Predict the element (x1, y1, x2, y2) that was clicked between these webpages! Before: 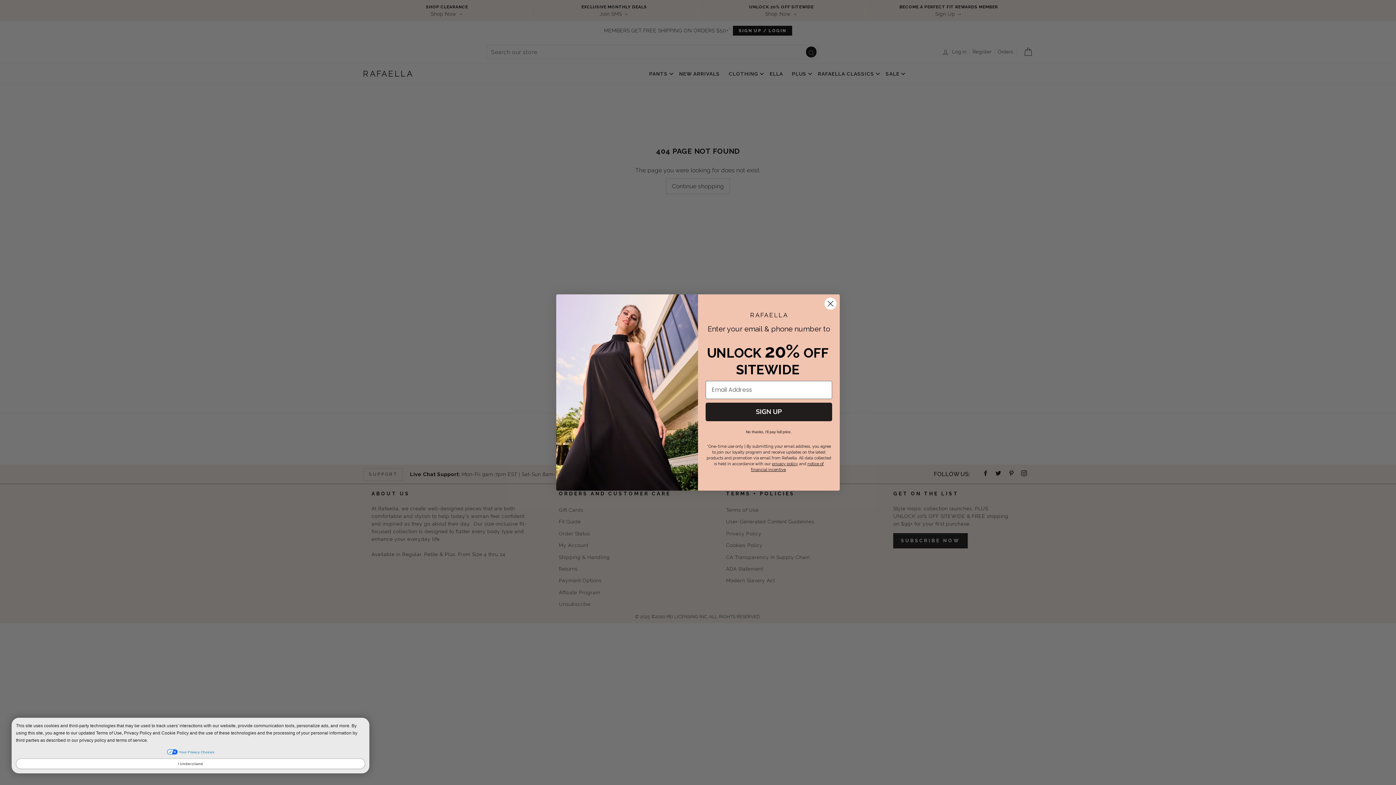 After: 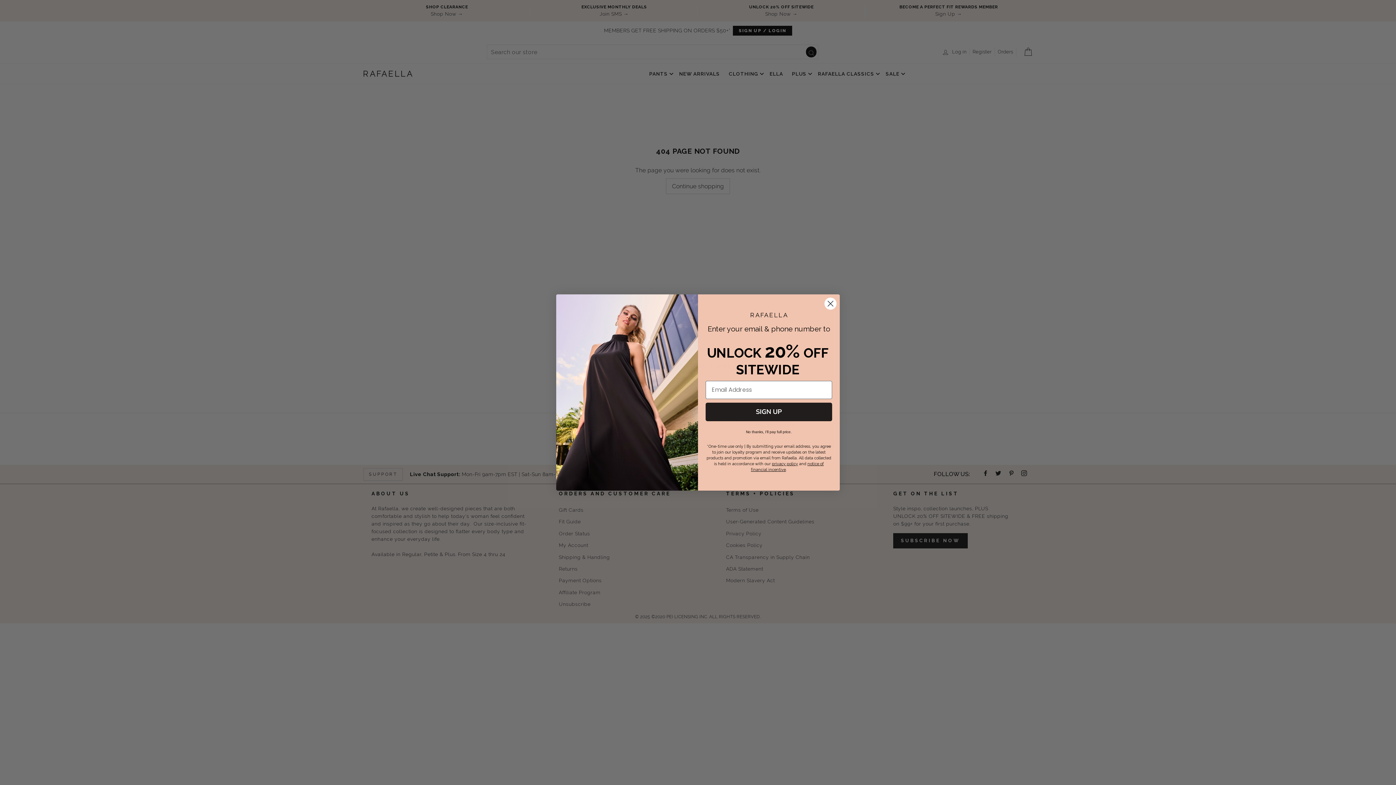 Action: bbox: (16, 758, 365, 769) label: I Understand